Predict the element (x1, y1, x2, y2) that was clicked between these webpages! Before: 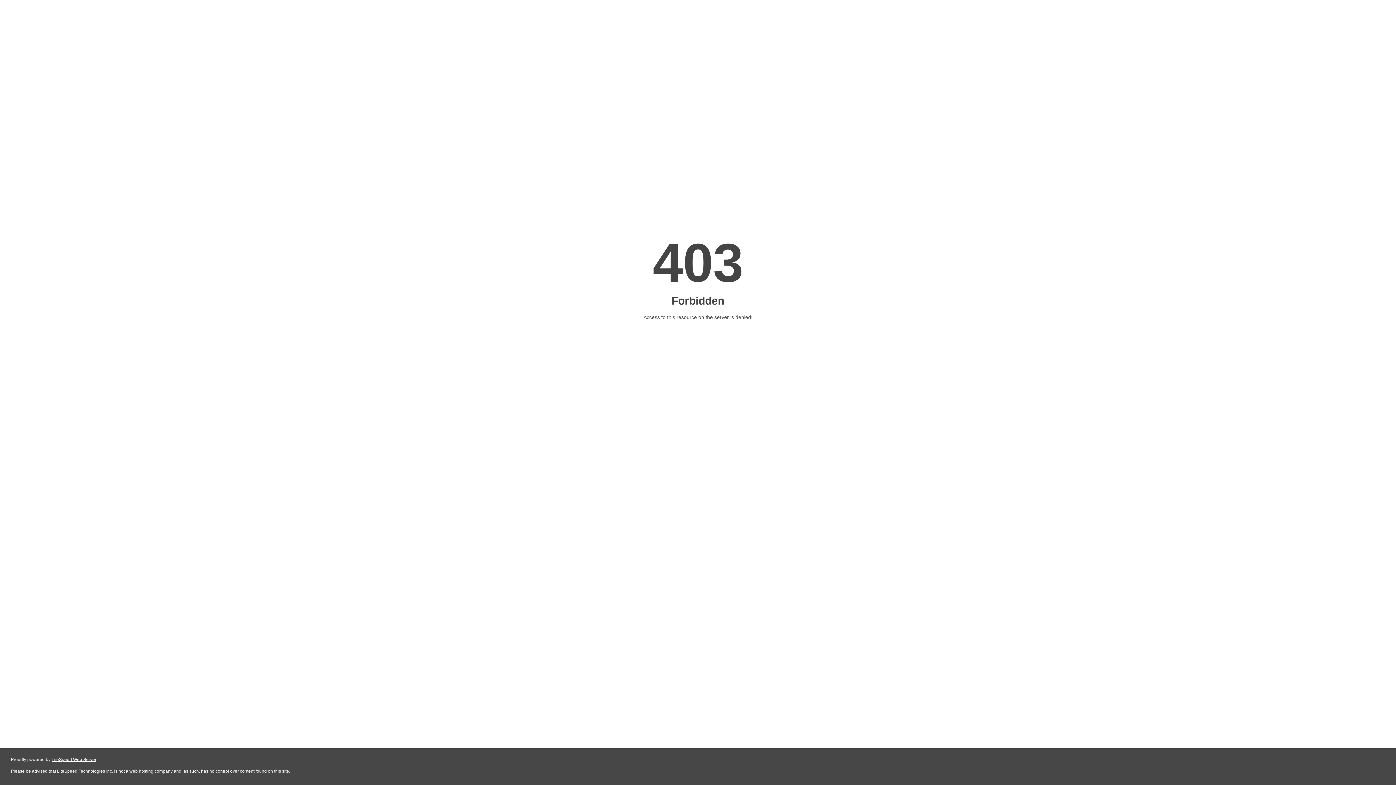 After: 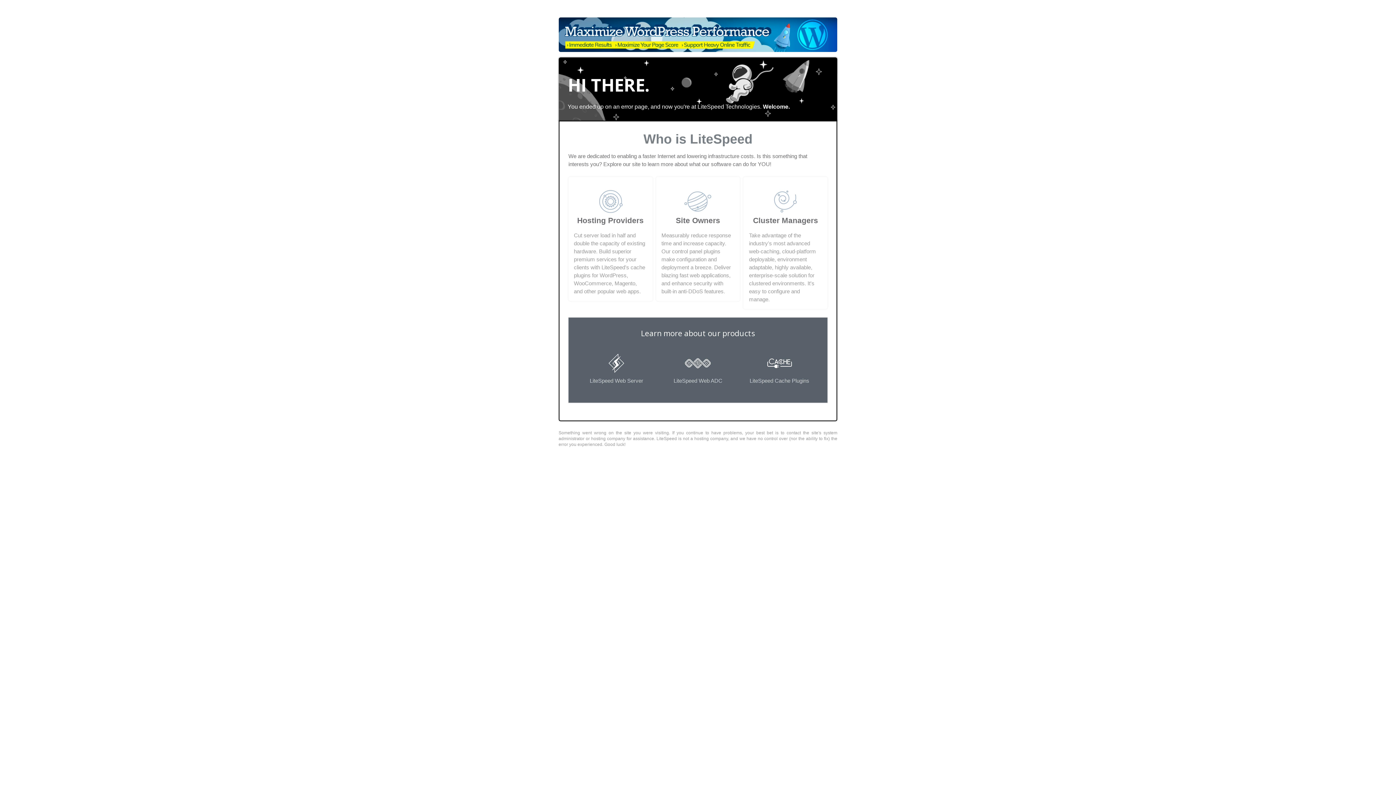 Action: bbox: (51, 757, 96, 762) label: LiteSpeed Web Server